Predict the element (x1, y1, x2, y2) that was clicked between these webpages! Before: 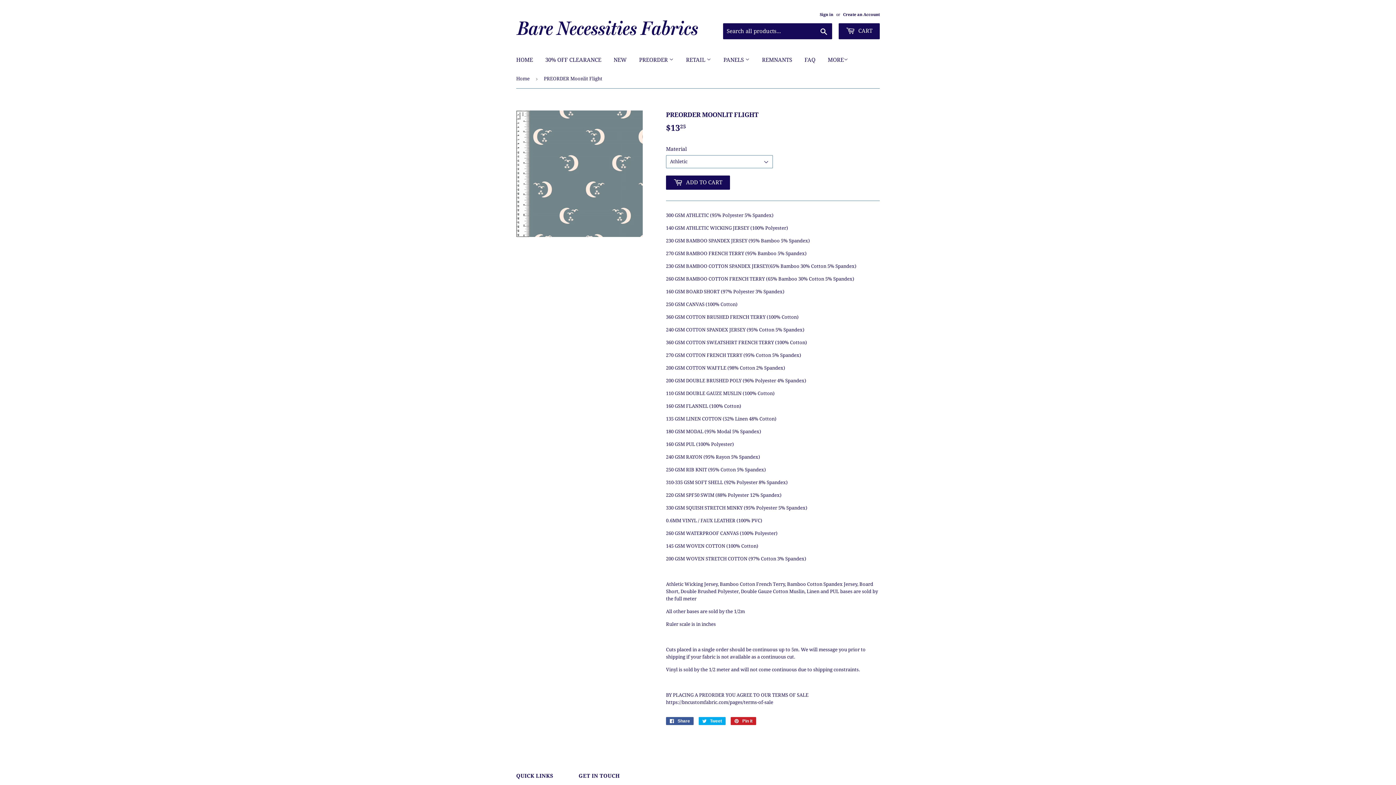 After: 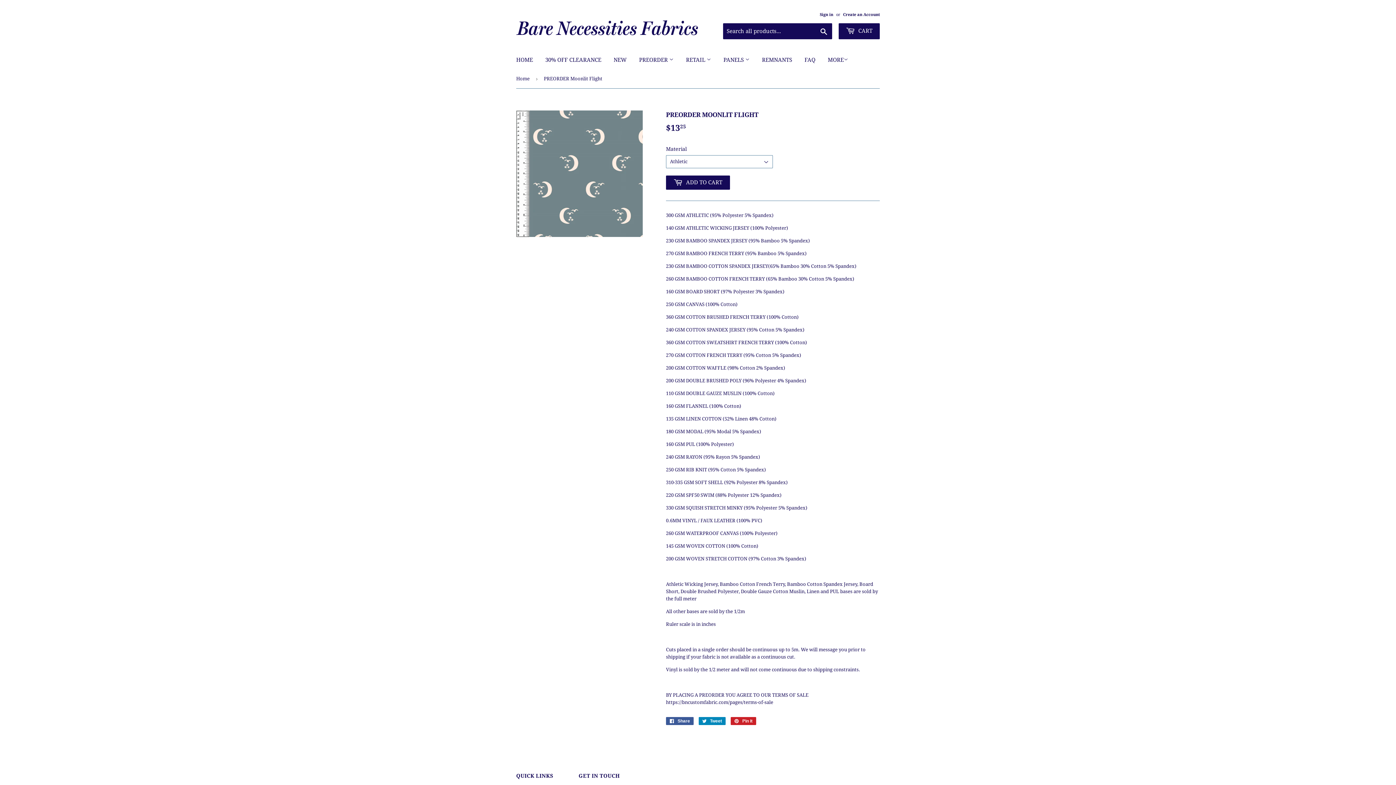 Action: bbox: (698, 717, 725, 725) label:  Tweet
Tweet on Twitter